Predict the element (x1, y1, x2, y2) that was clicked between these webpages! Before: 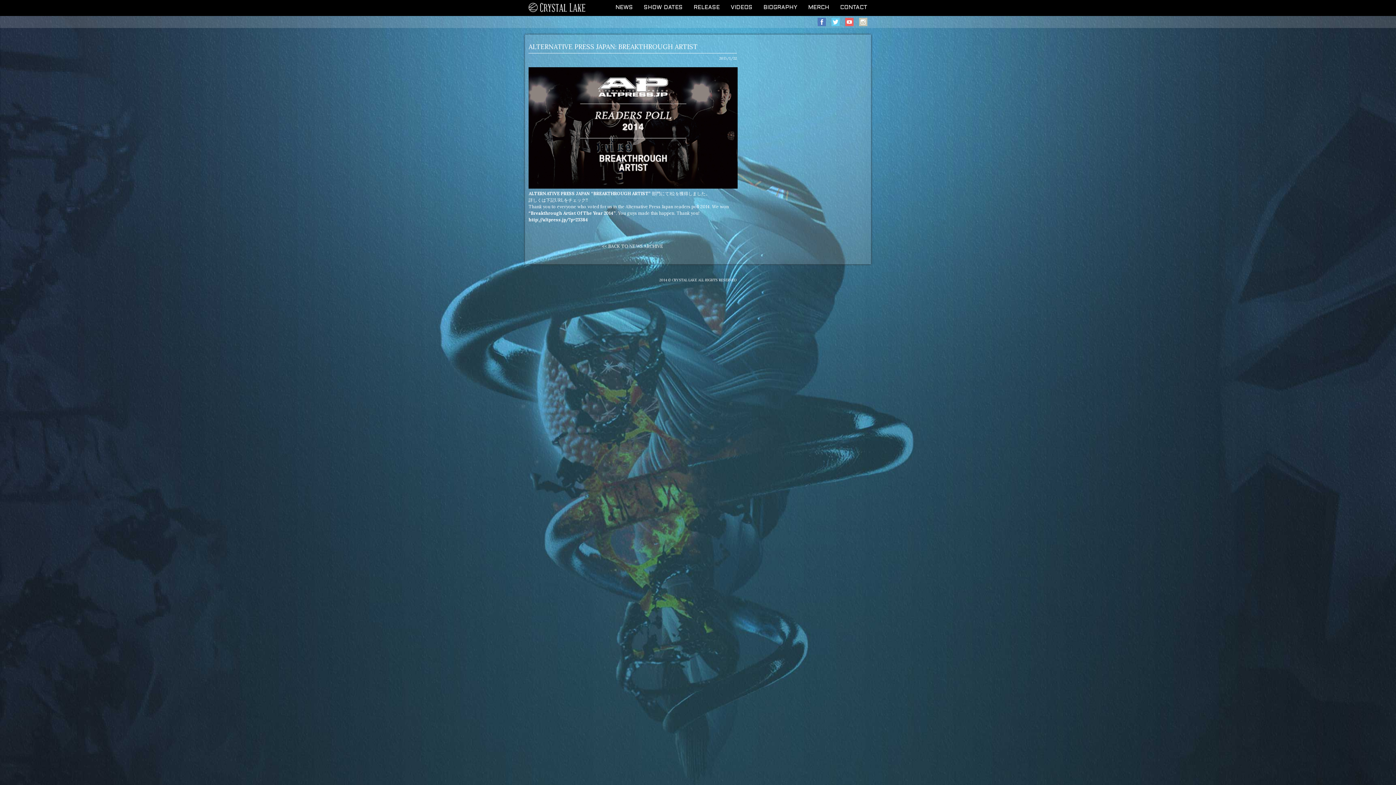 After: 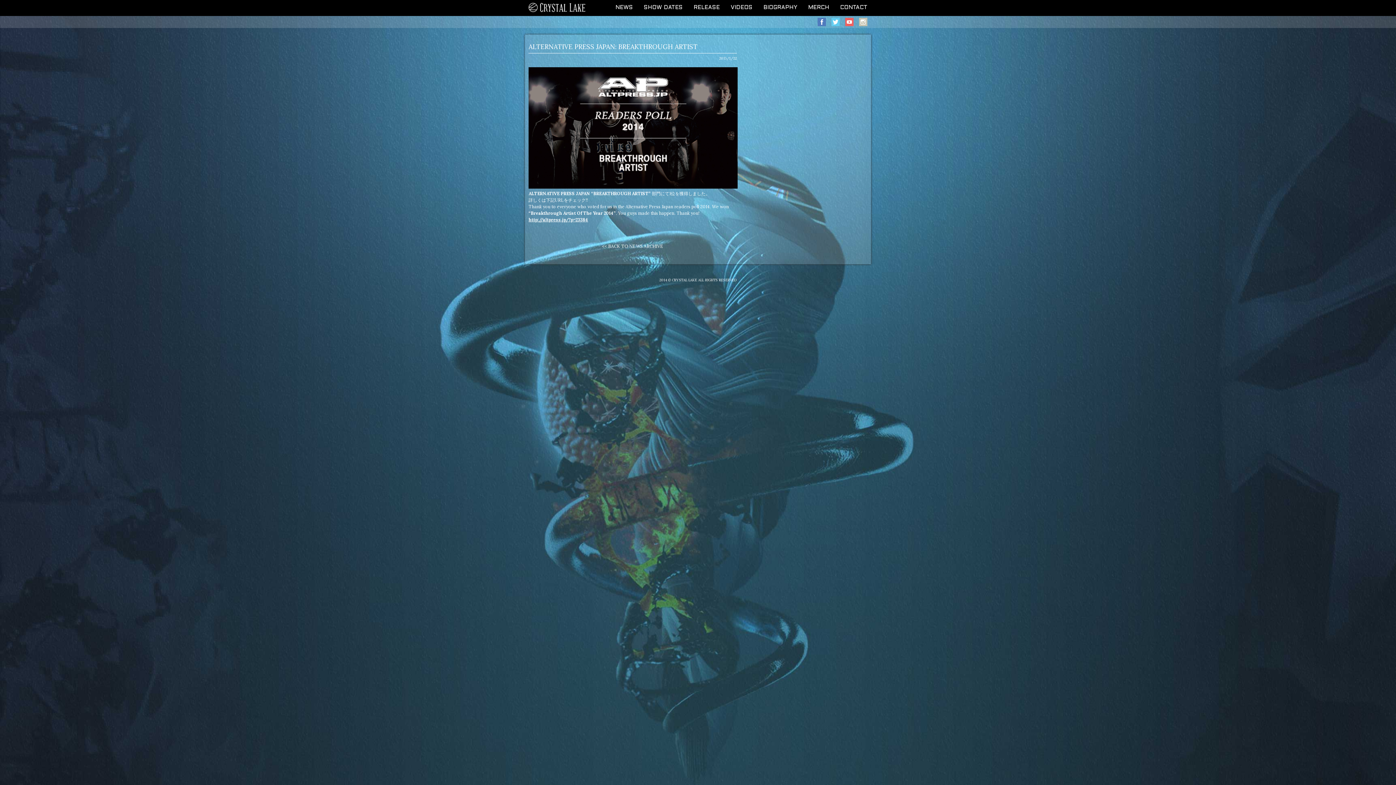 Action: bbox: (528, 217, 588, 222) label: http://altpress.jp/?p=23384